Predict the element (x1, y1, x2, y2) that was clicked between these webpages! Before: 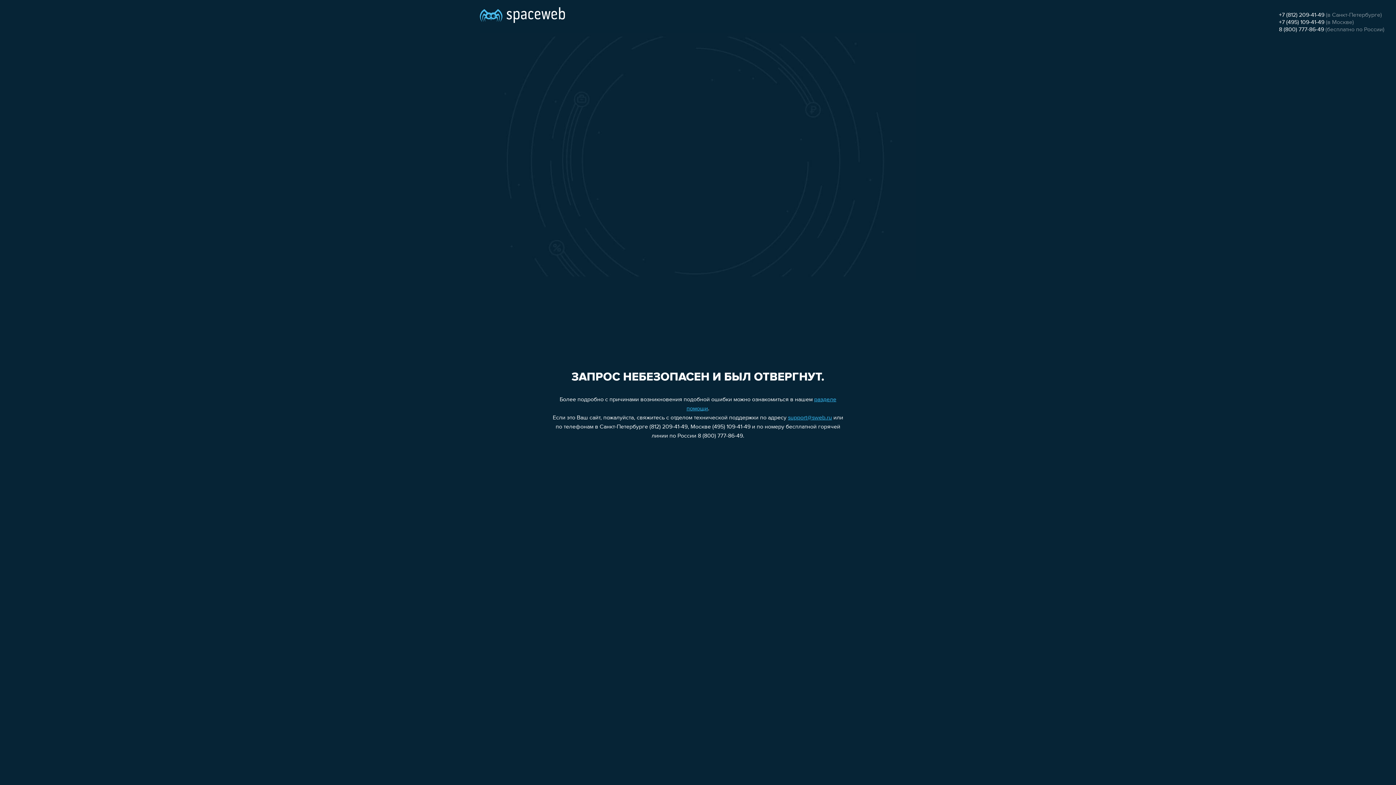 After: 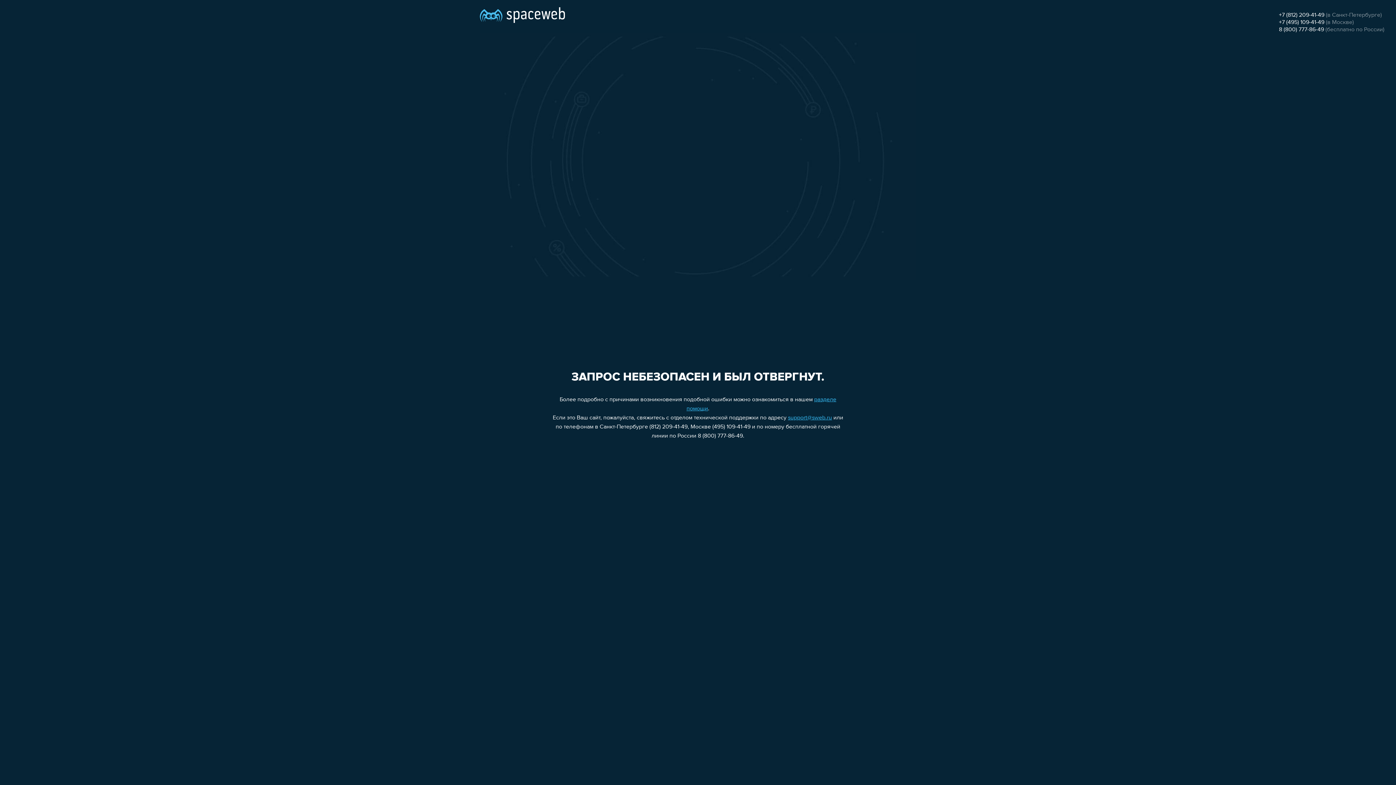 Action: bbox: (1279, 12, 1324, 18) label: +7 (812) 209-41-49